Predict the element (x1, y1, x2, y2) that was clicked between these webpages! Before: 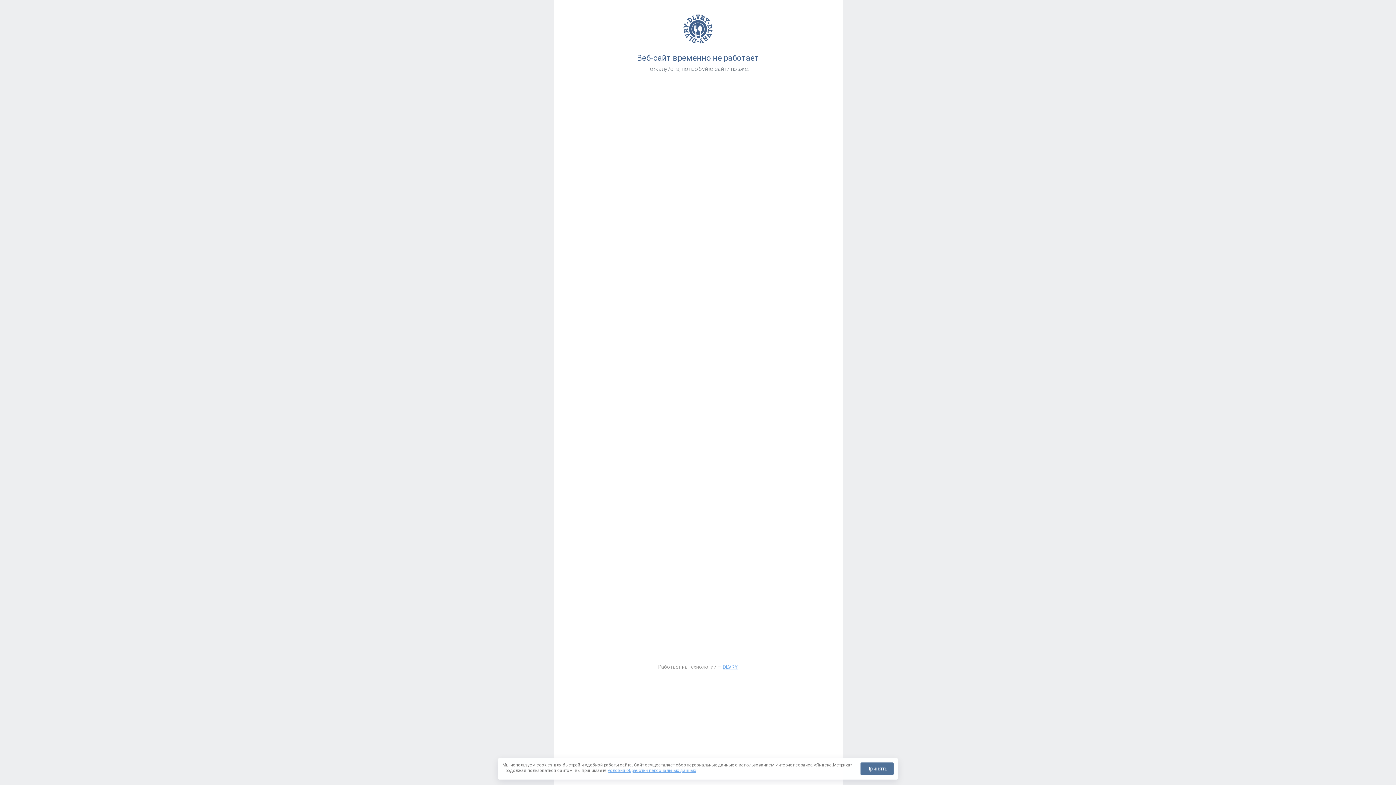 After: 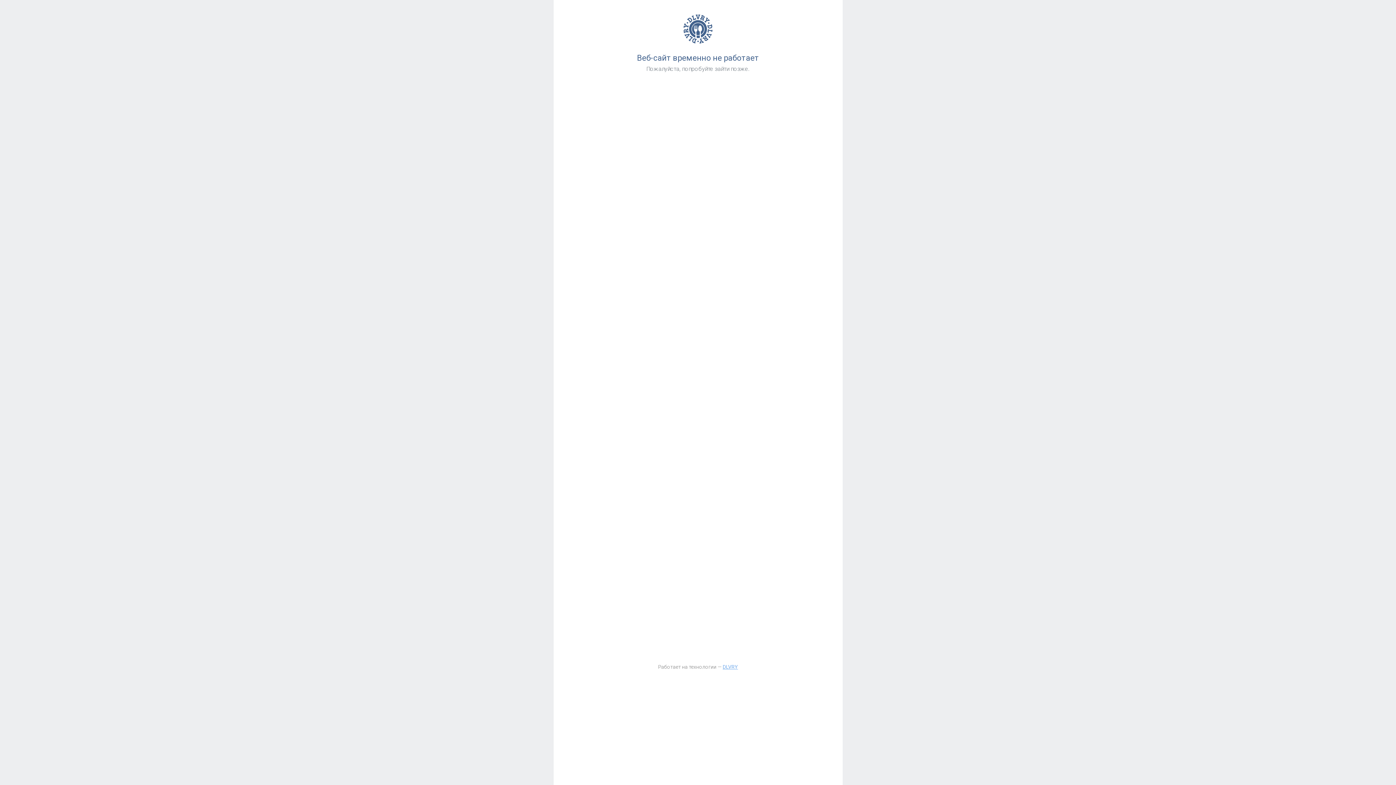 Action: bbox: (860, 762, 893, 775) label: Принять